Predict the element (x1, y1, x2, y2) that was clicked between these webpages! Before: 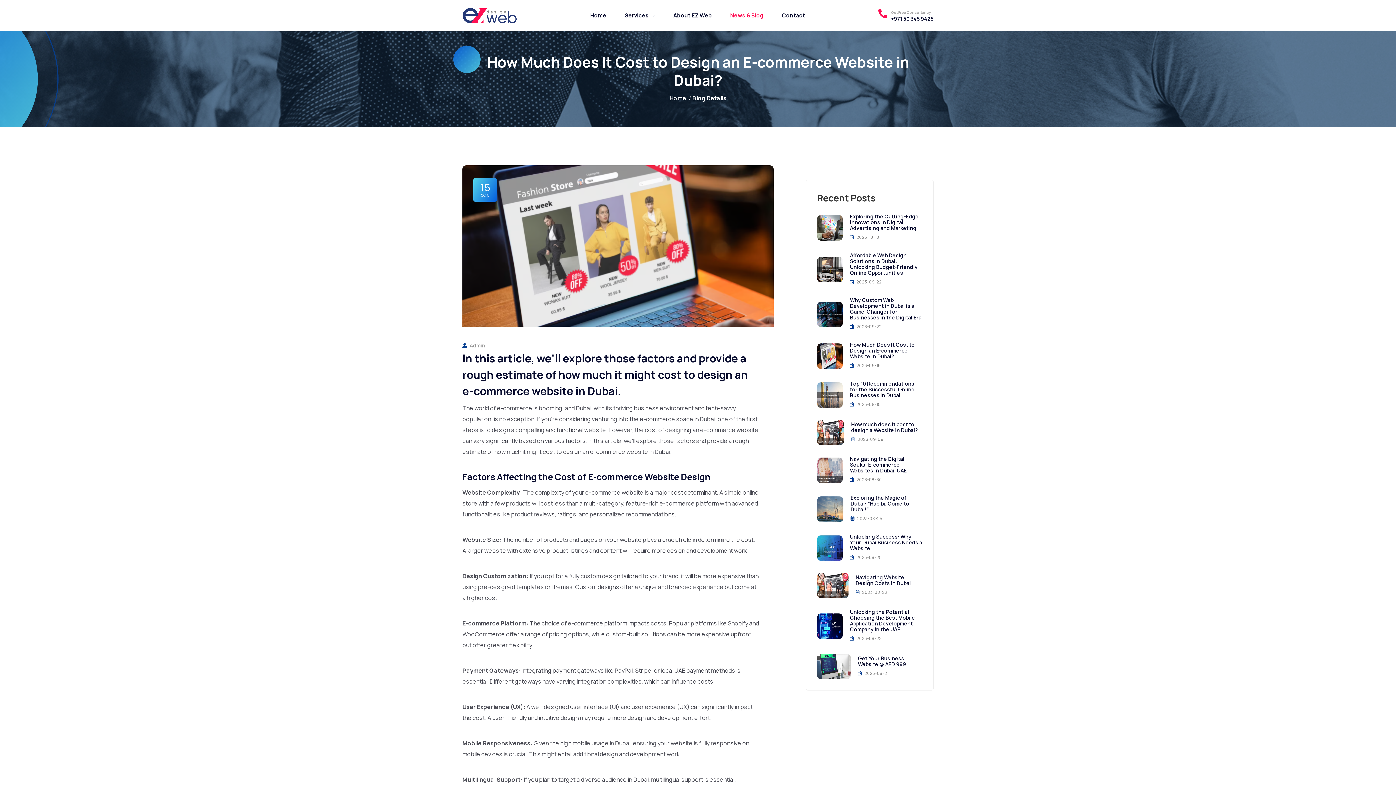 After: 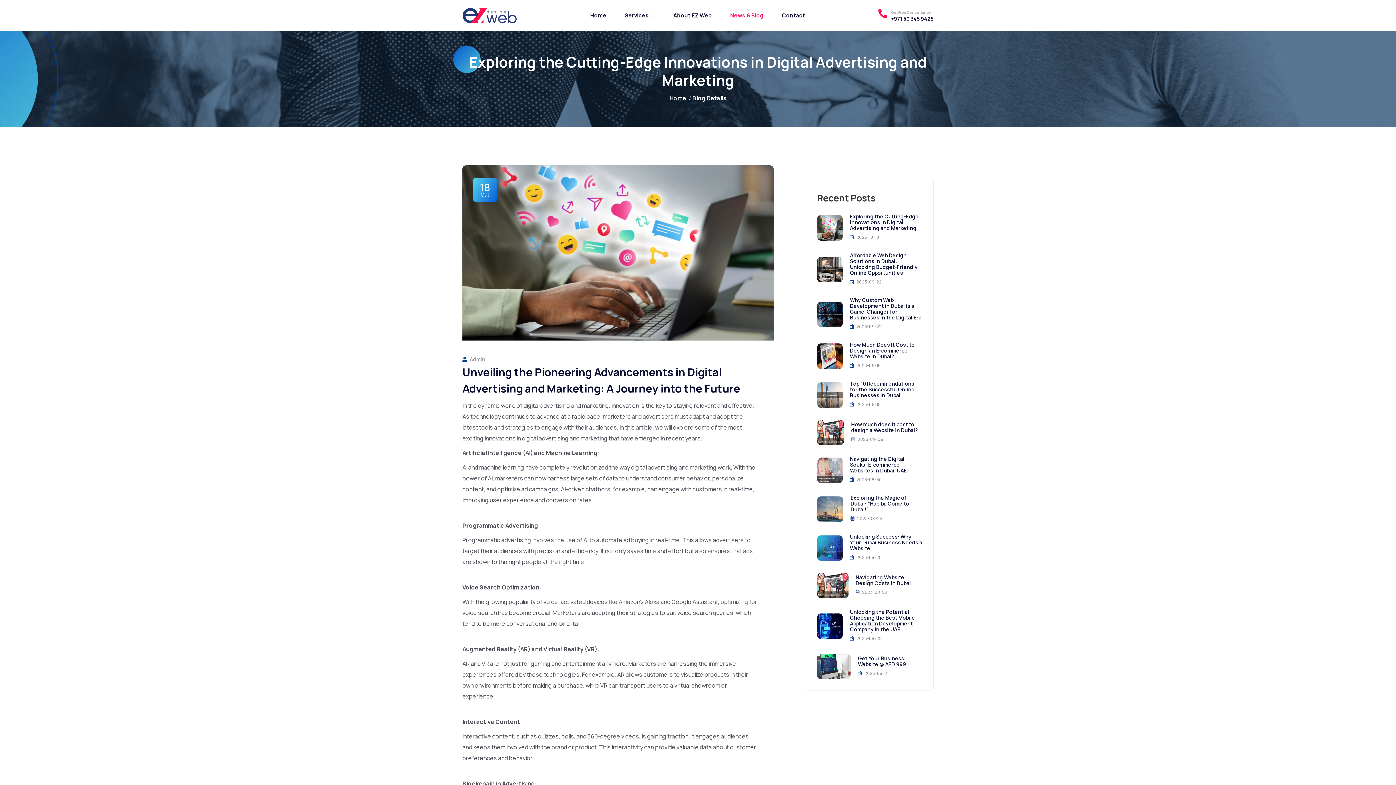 Action: label: Exploring the Cutting-Edge Innovations in Digital Advertising and Marketing
 2023-10-18 bbox: (817, 213, 922, 241)